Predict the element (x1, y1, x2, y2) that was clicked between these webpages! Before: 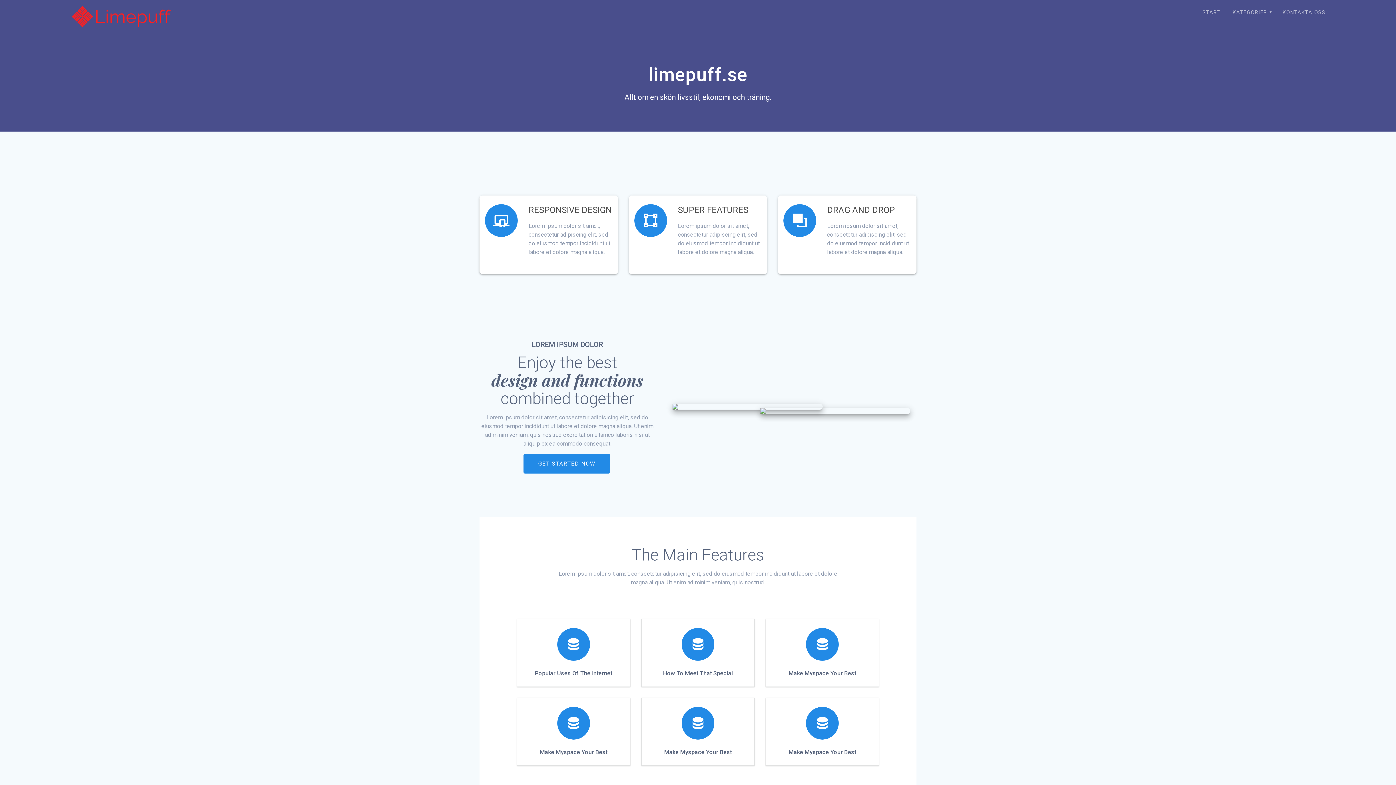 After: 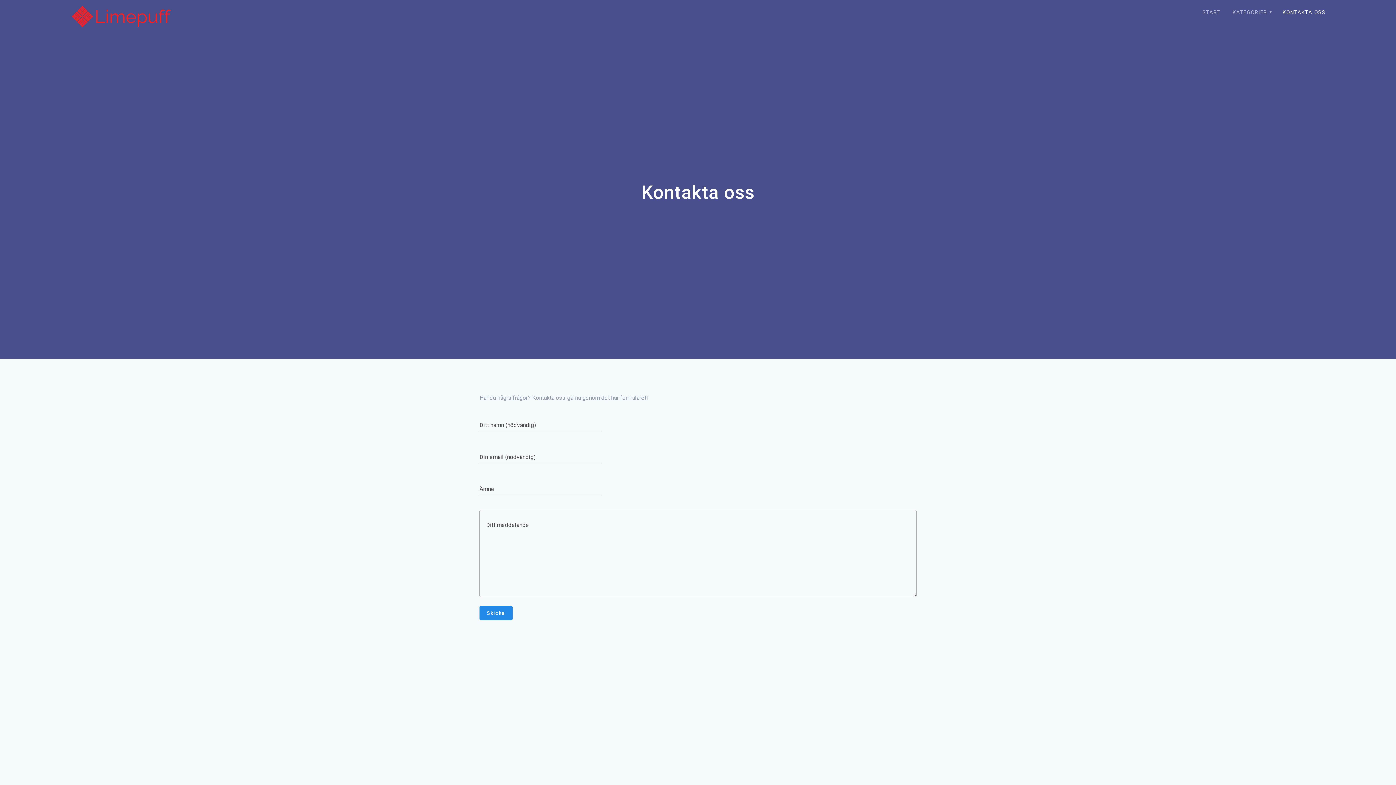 Action: label: KONTAKTA OSS bbox: (1278, 3, 1330, 21)